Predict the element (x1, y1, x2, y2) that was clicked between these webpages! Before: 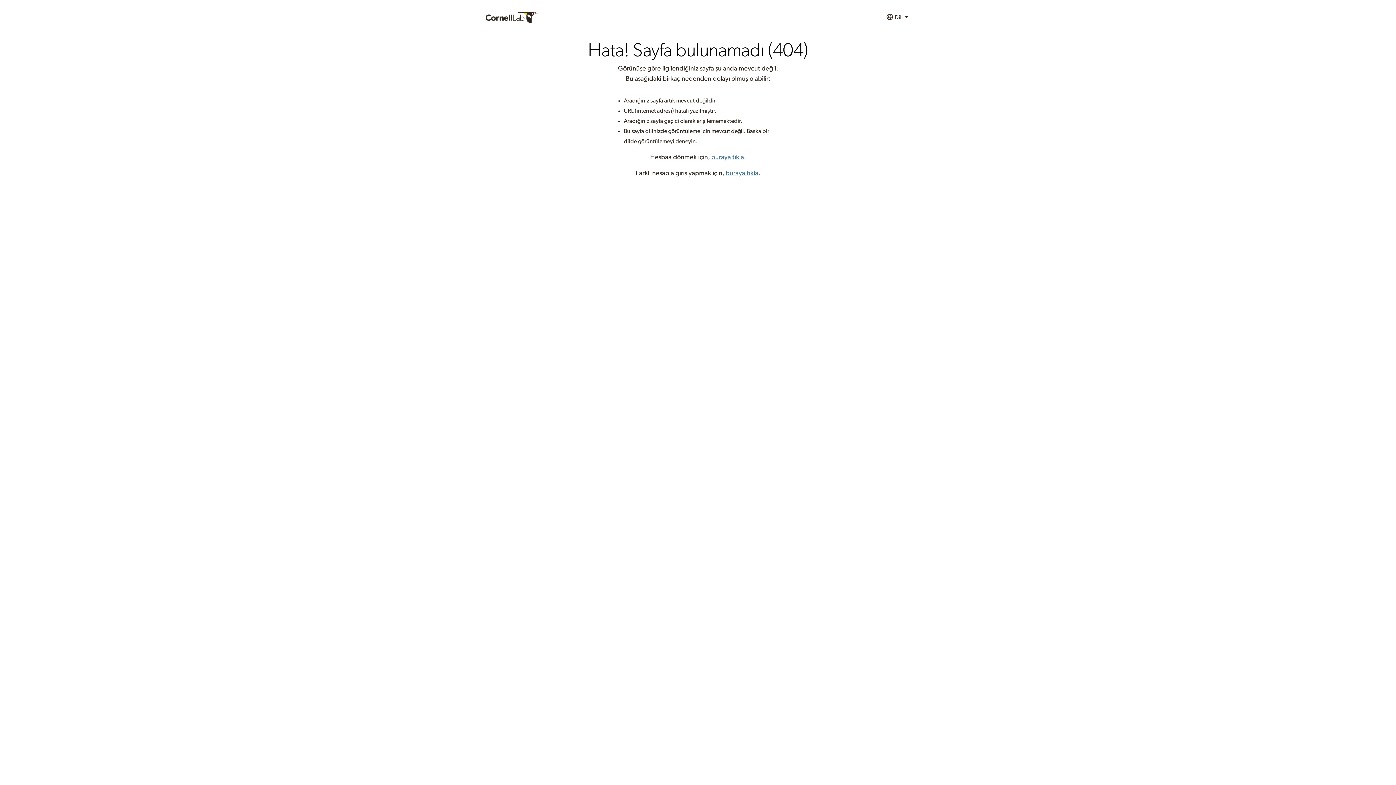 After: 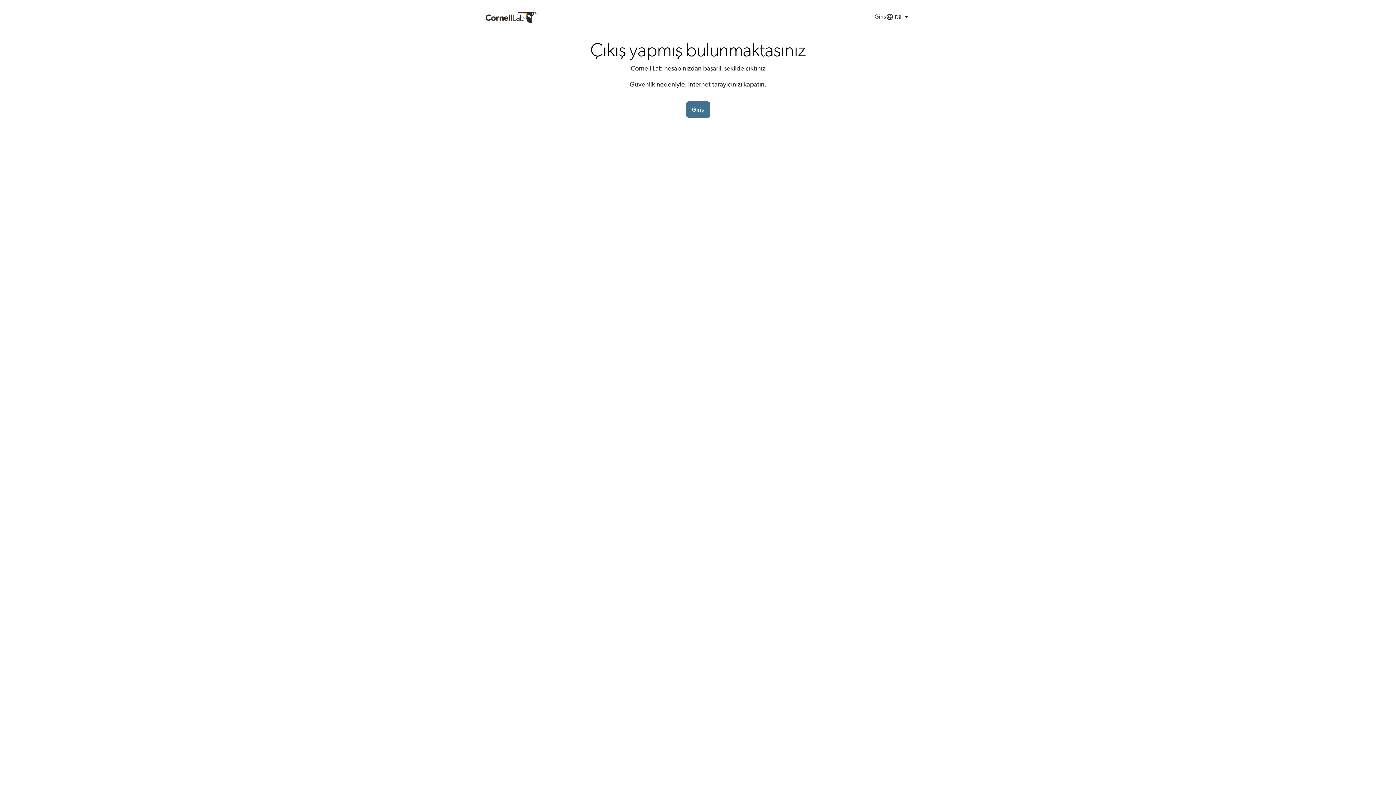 Action: label: buraya tıkla bbox: (725, 170, 758, 176)